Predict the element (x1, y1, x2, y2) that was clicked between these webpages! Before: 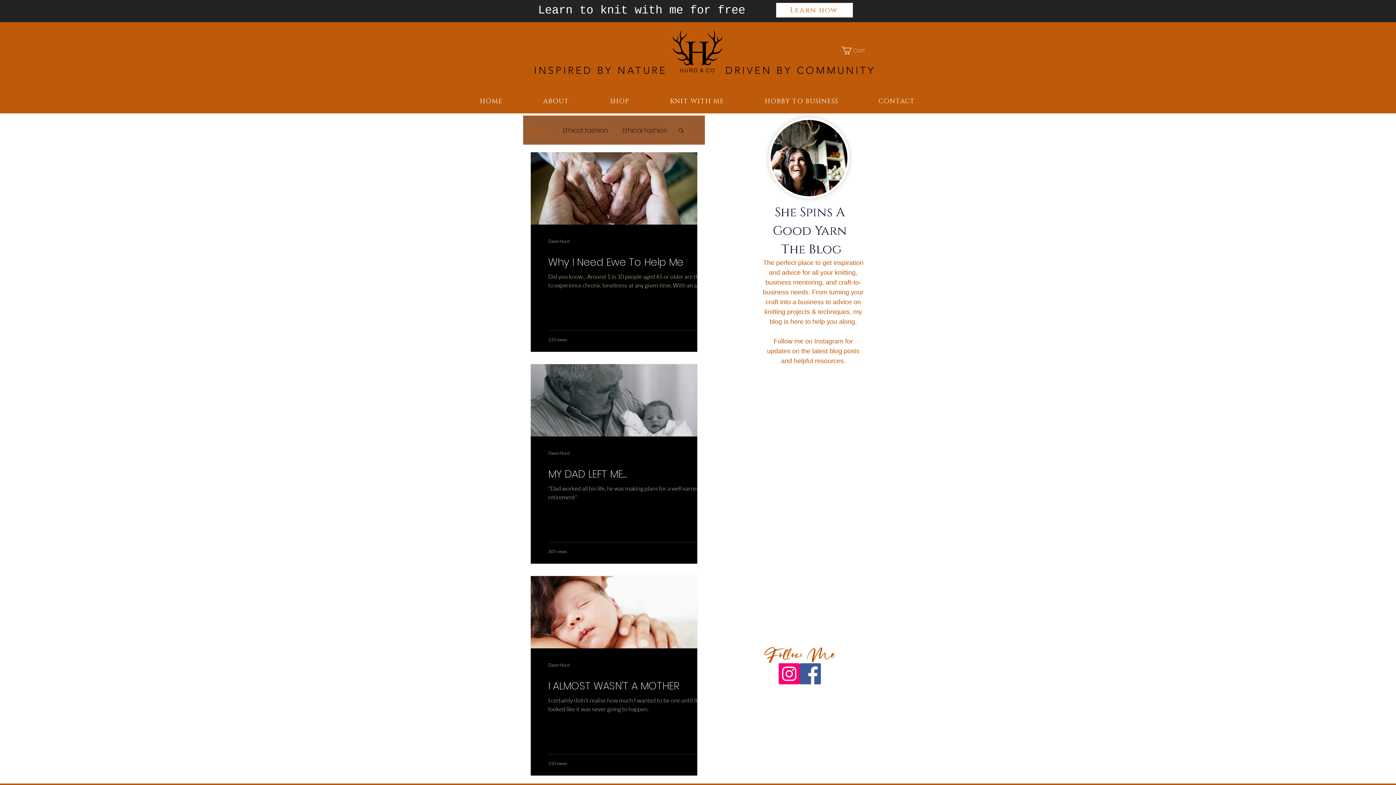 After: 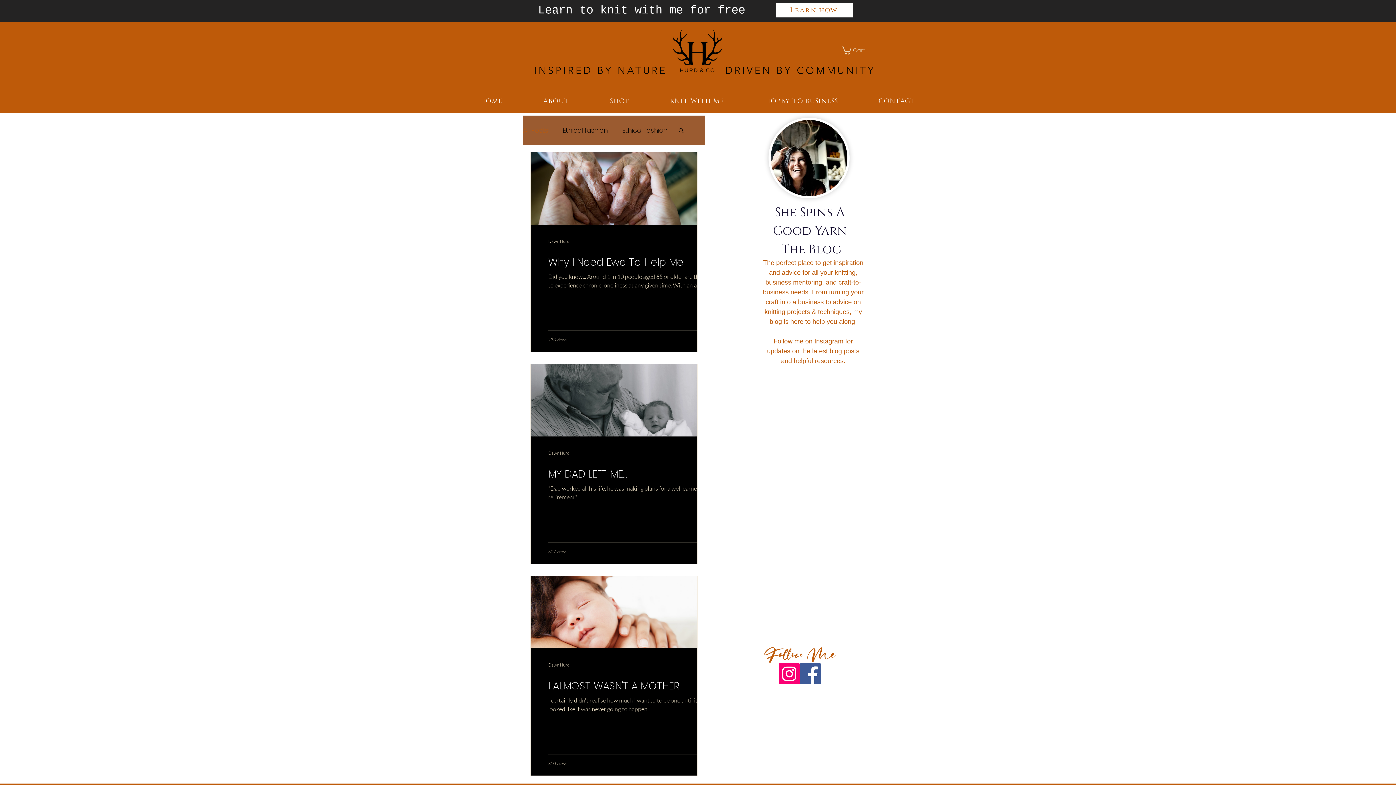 Action: label: CONTACT bbox: (859, 93, 934, 109)